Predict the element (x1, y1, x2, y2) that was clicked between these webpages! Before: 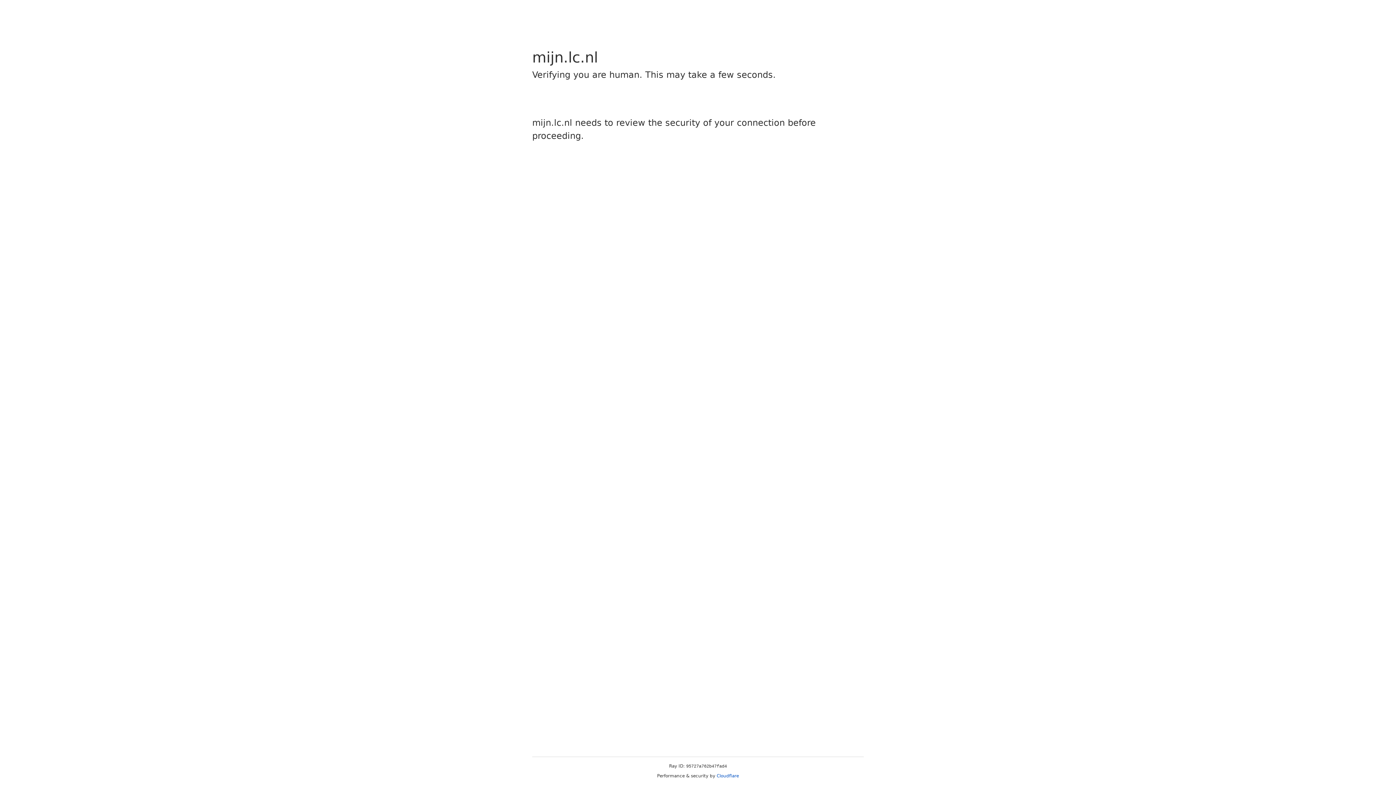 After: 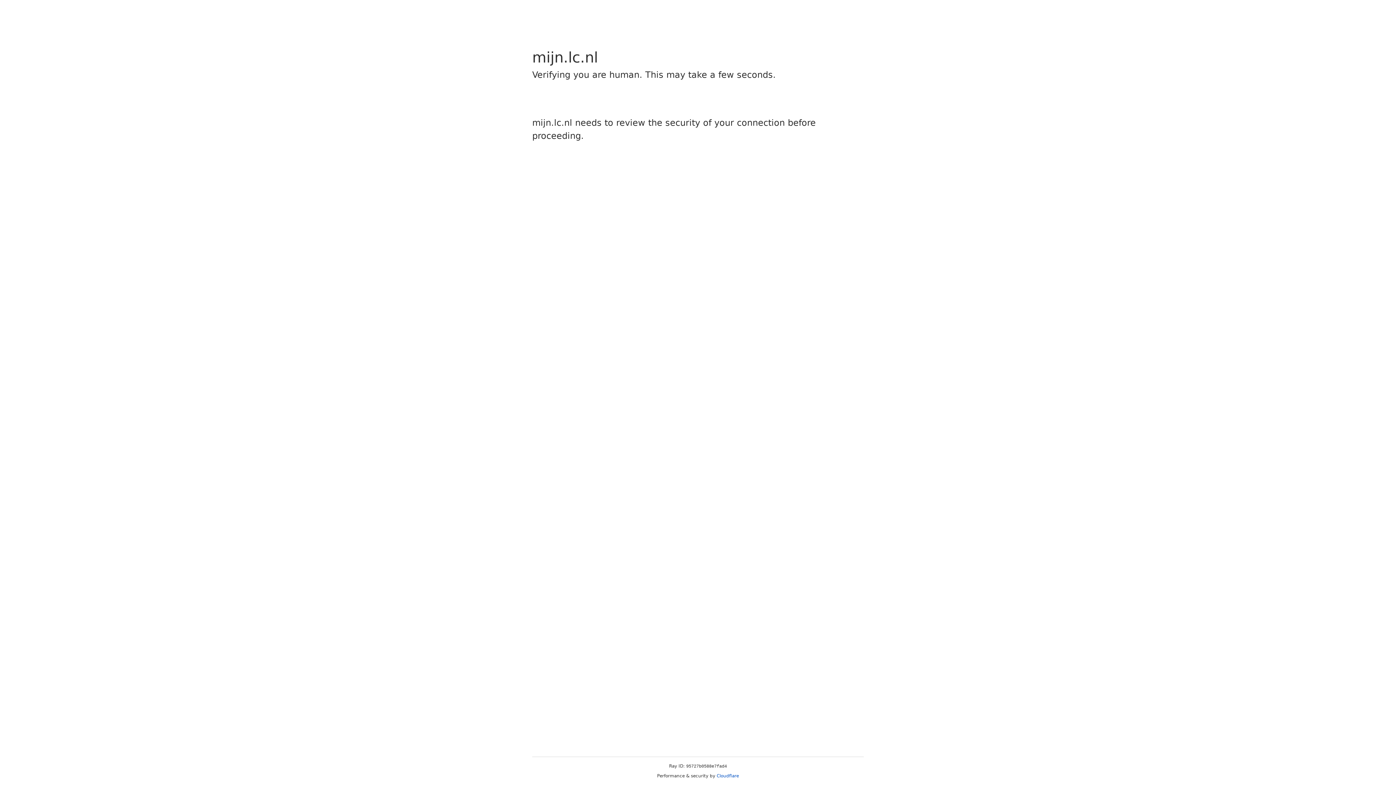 Action: label: Cloudflare bbox: (716, 773, 739, 778)